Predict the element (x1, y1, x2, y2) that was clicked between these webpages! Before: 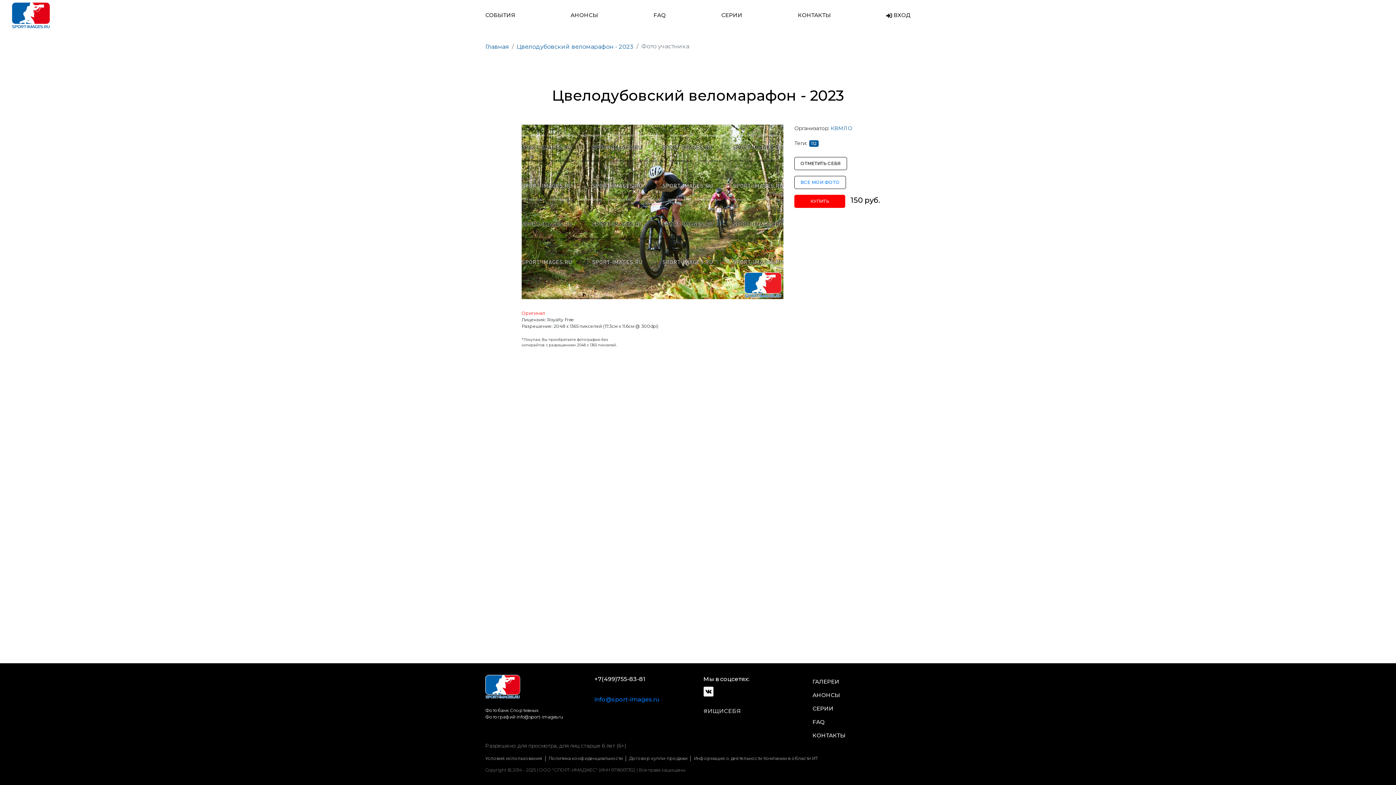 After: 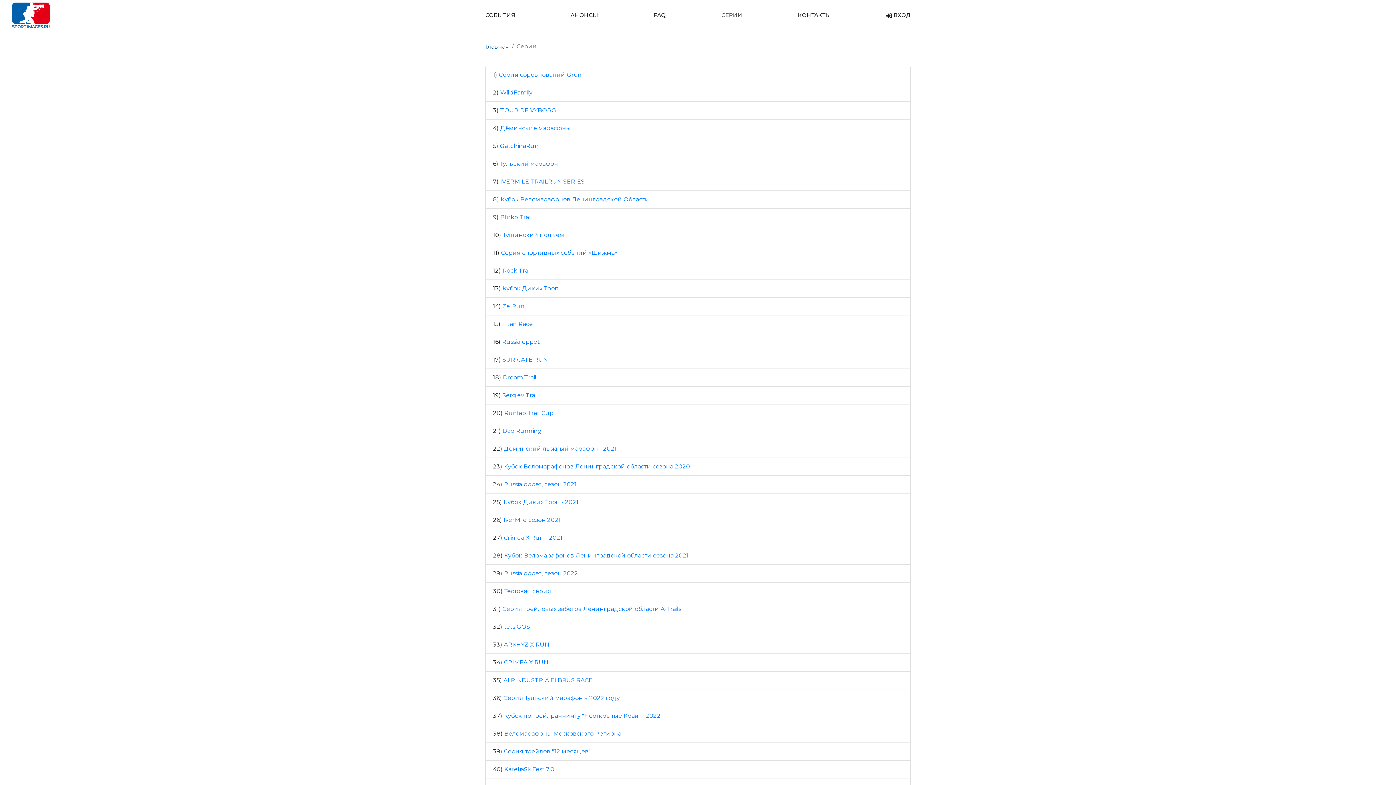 Action: bbox: (721, 11, 742, 19) label: СЕРИИ